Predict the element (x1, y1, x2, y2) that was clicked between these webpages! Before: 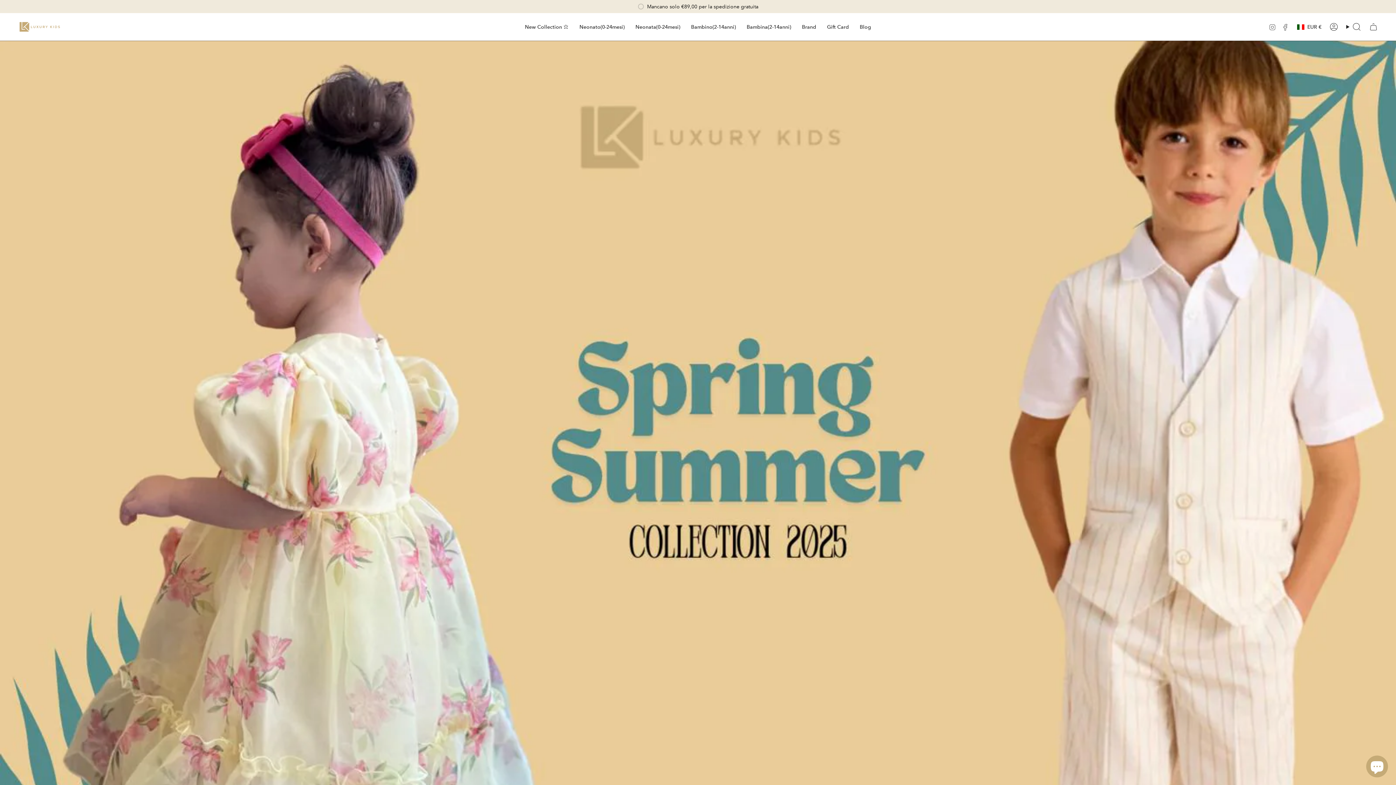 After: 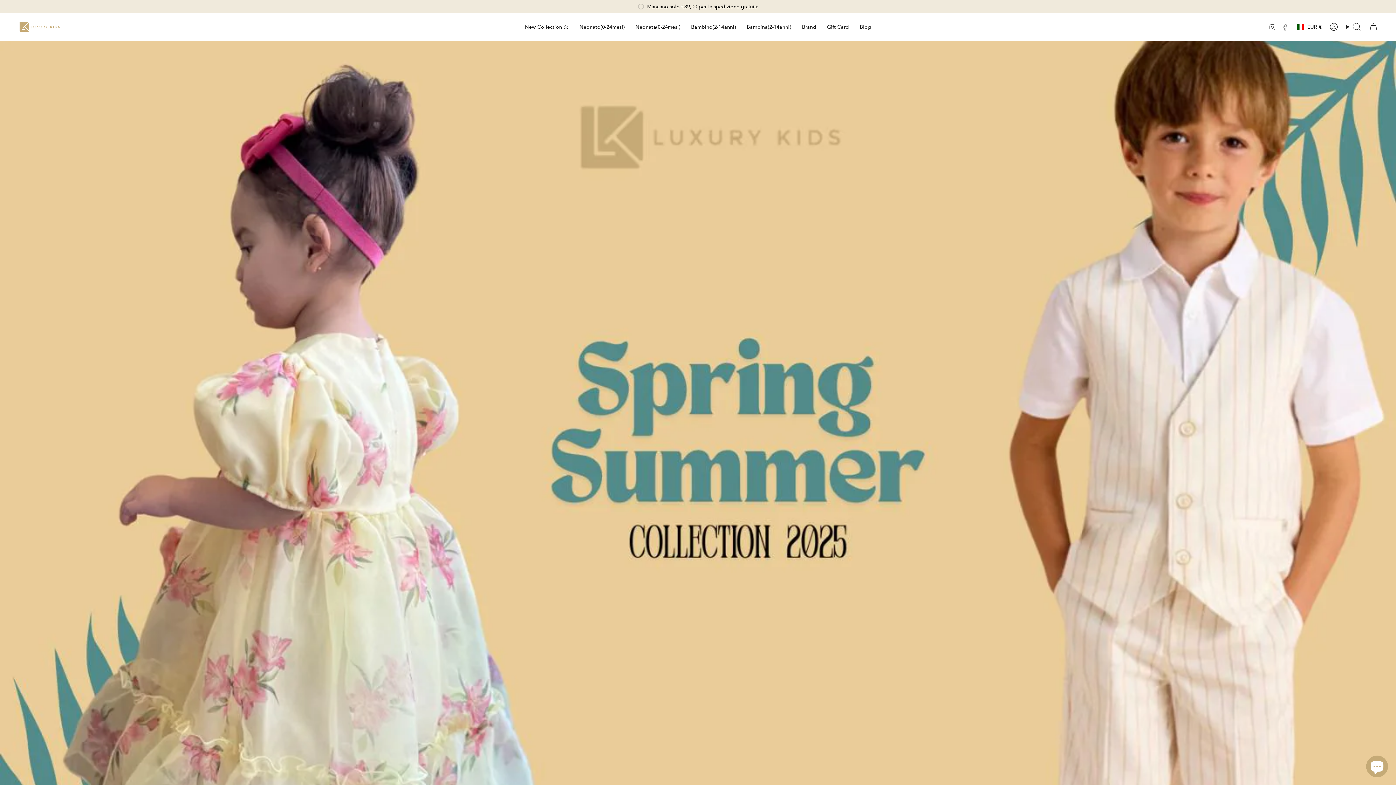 Action: bbox: (1282, 23, 1289, 29) label: Facebook